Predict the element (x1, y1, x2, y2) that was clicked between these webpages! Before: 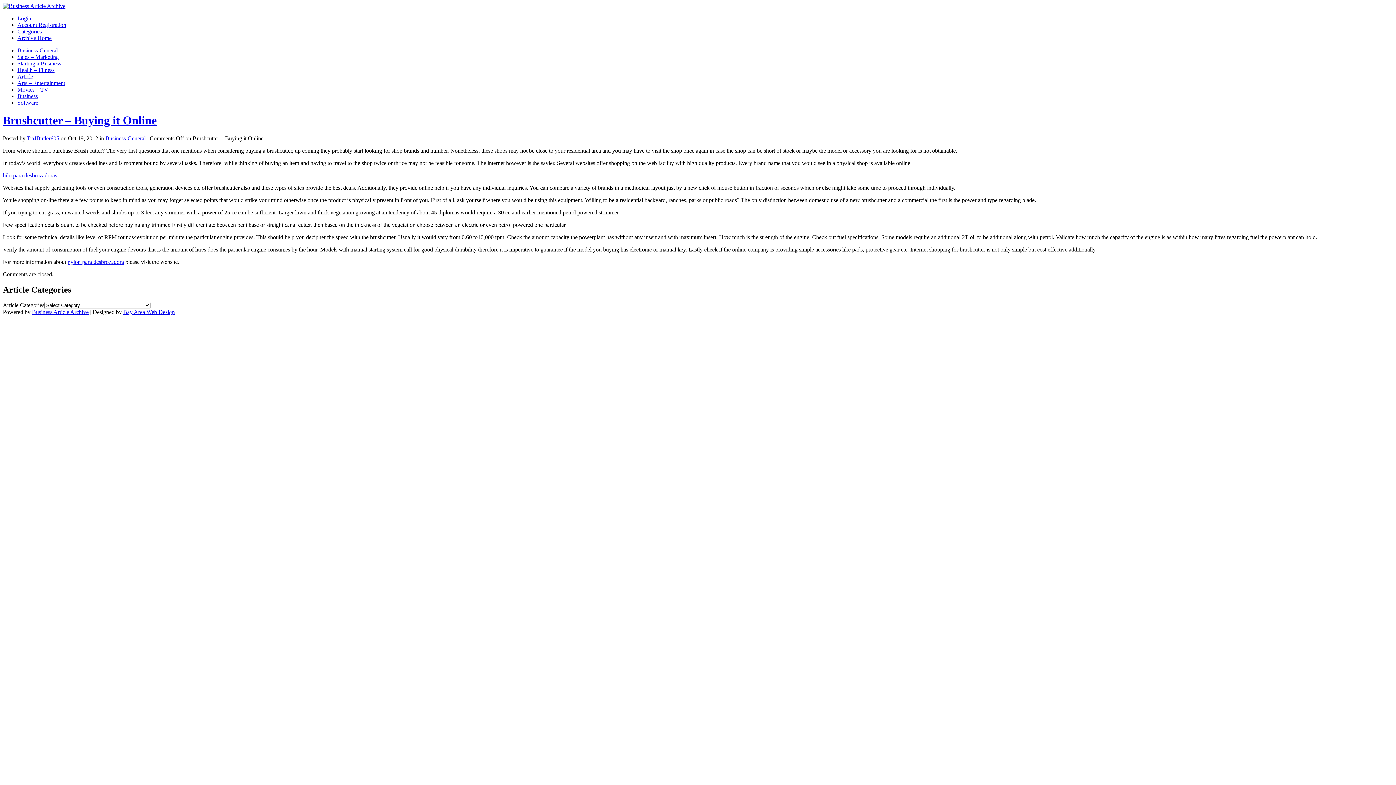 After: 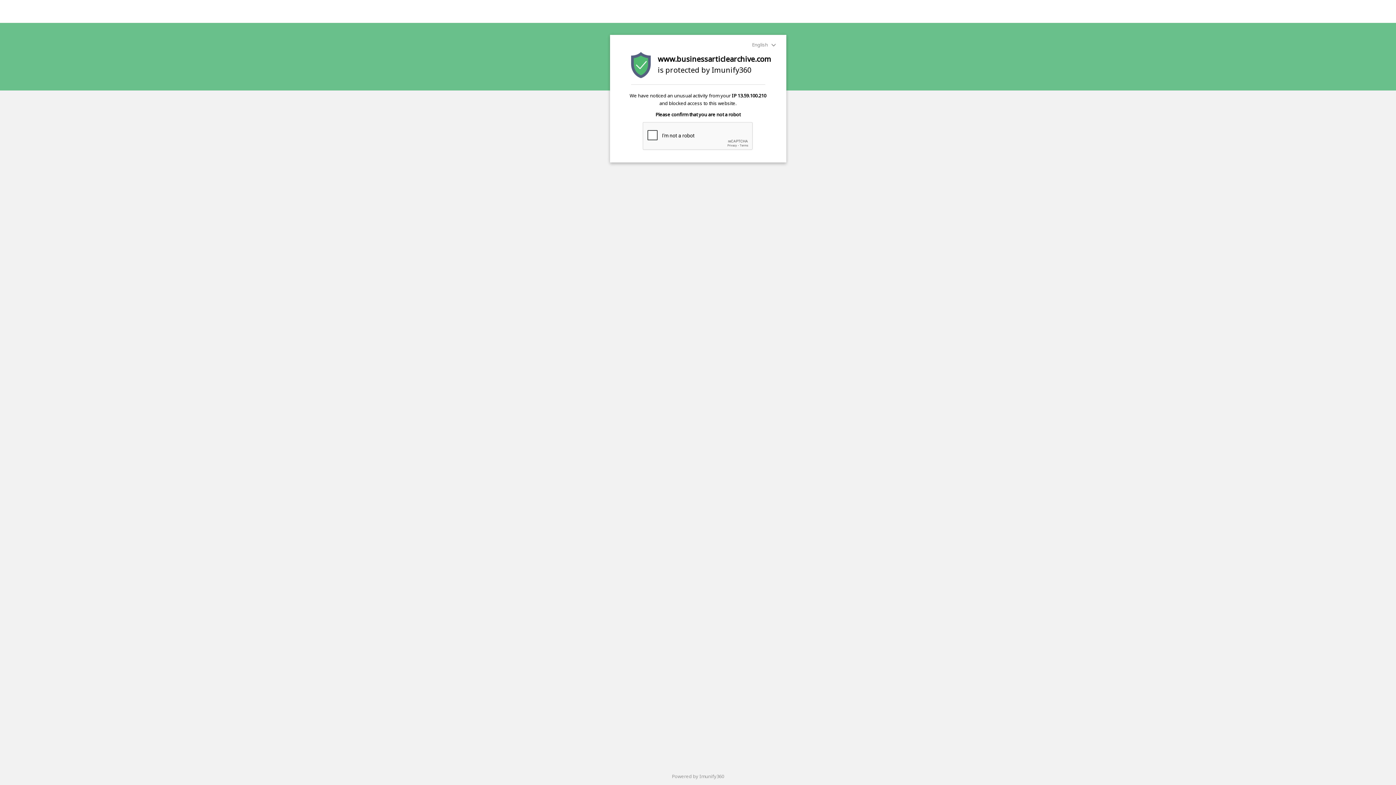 Action: bbox: (26, 135, 59, 141) label: TiaJButler605